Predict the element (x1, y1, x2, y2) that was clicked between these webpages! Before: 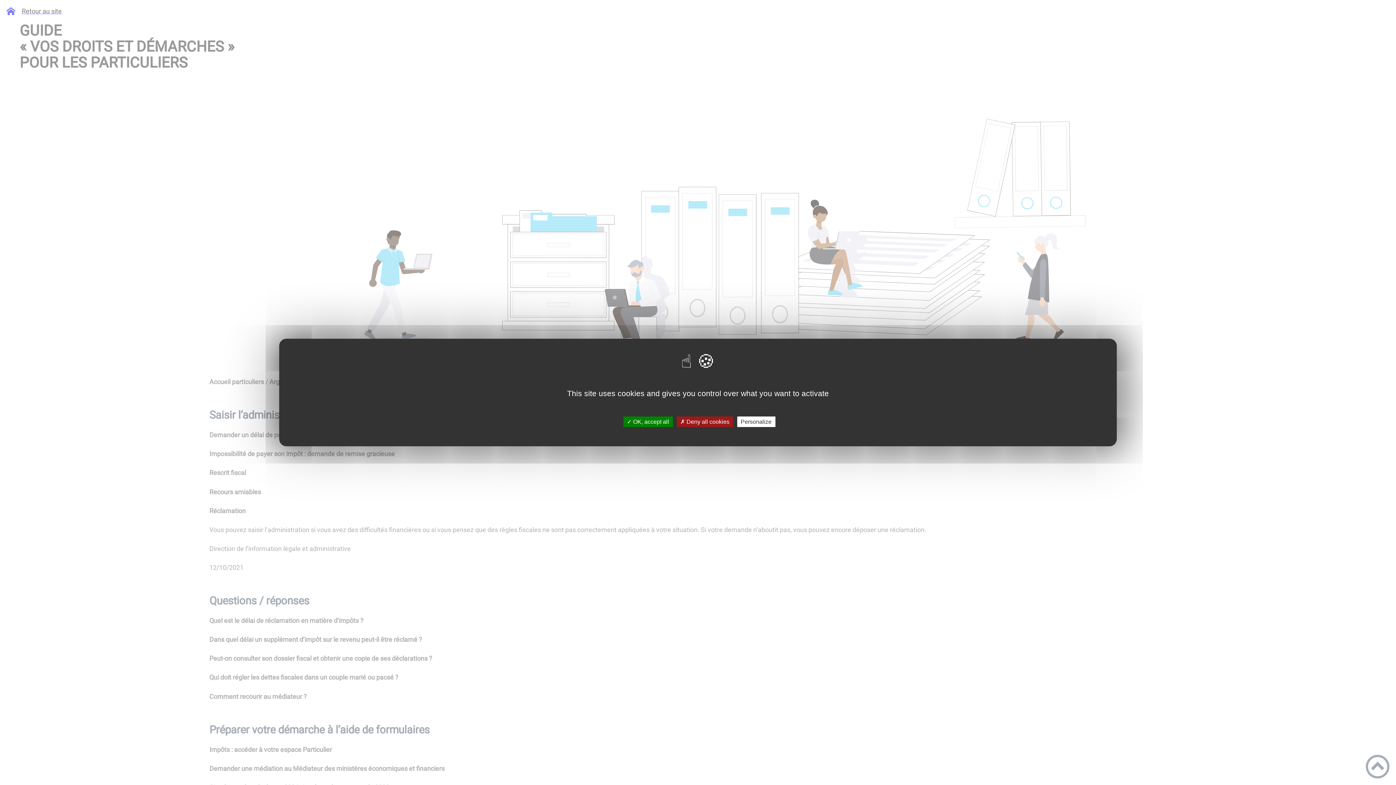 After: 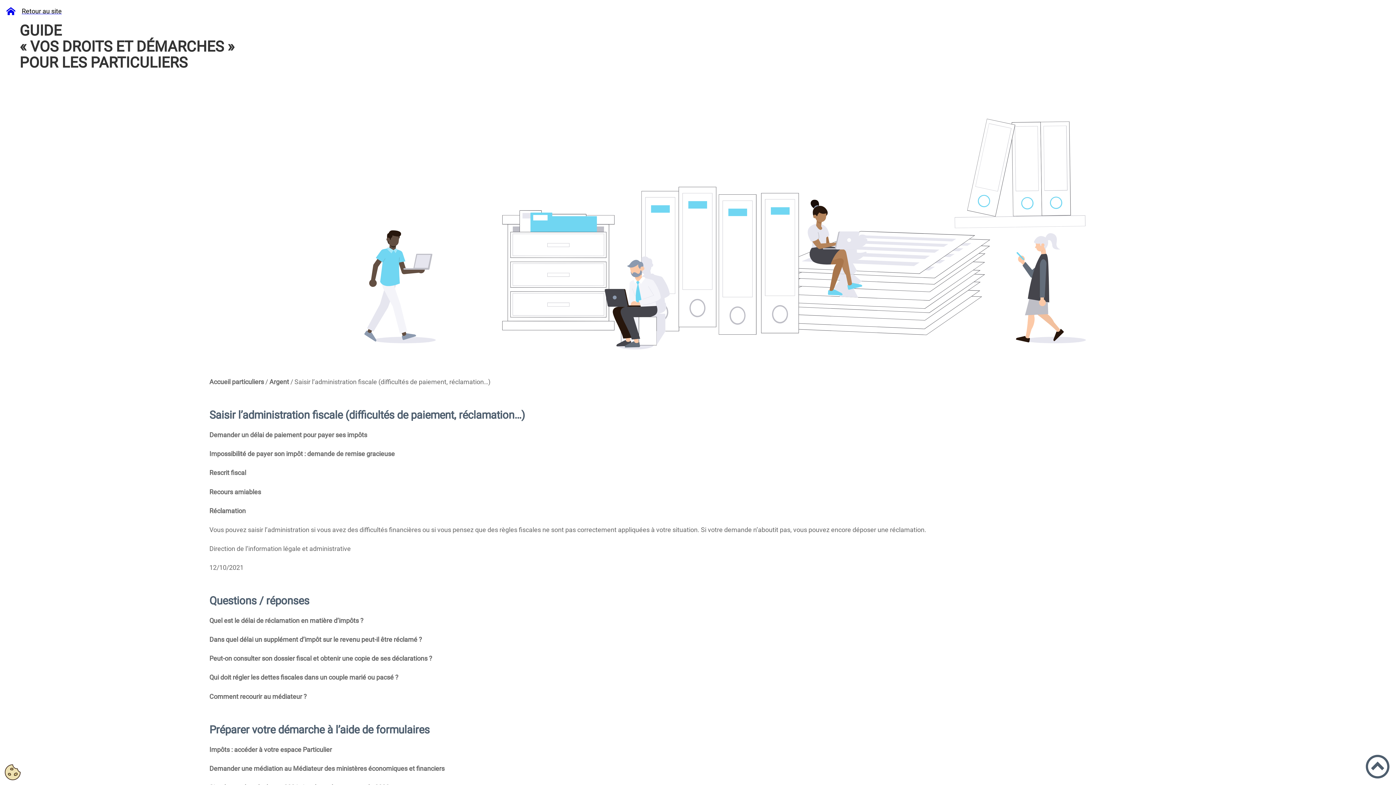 Action: bbox: (623, 416, 672, 427) label: ✓ OK, accept all